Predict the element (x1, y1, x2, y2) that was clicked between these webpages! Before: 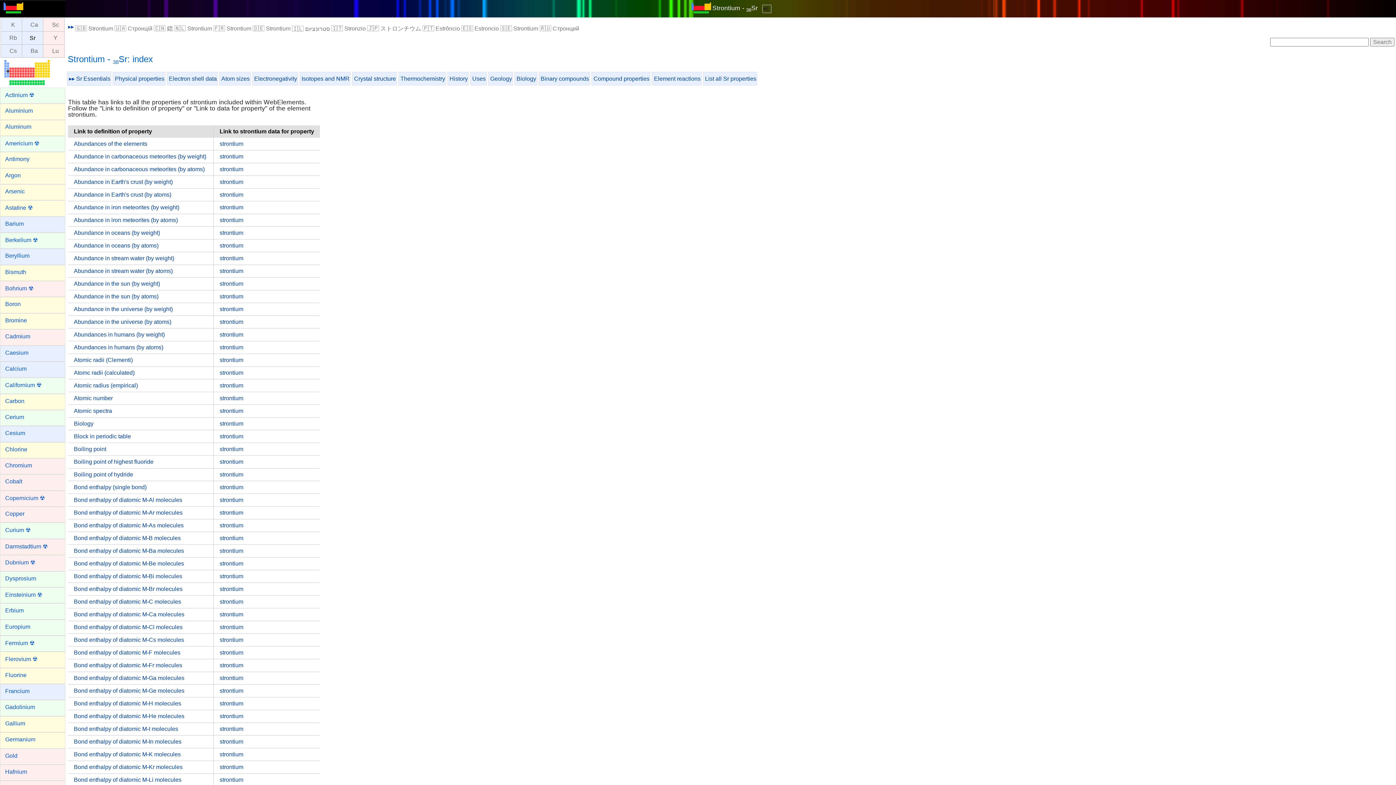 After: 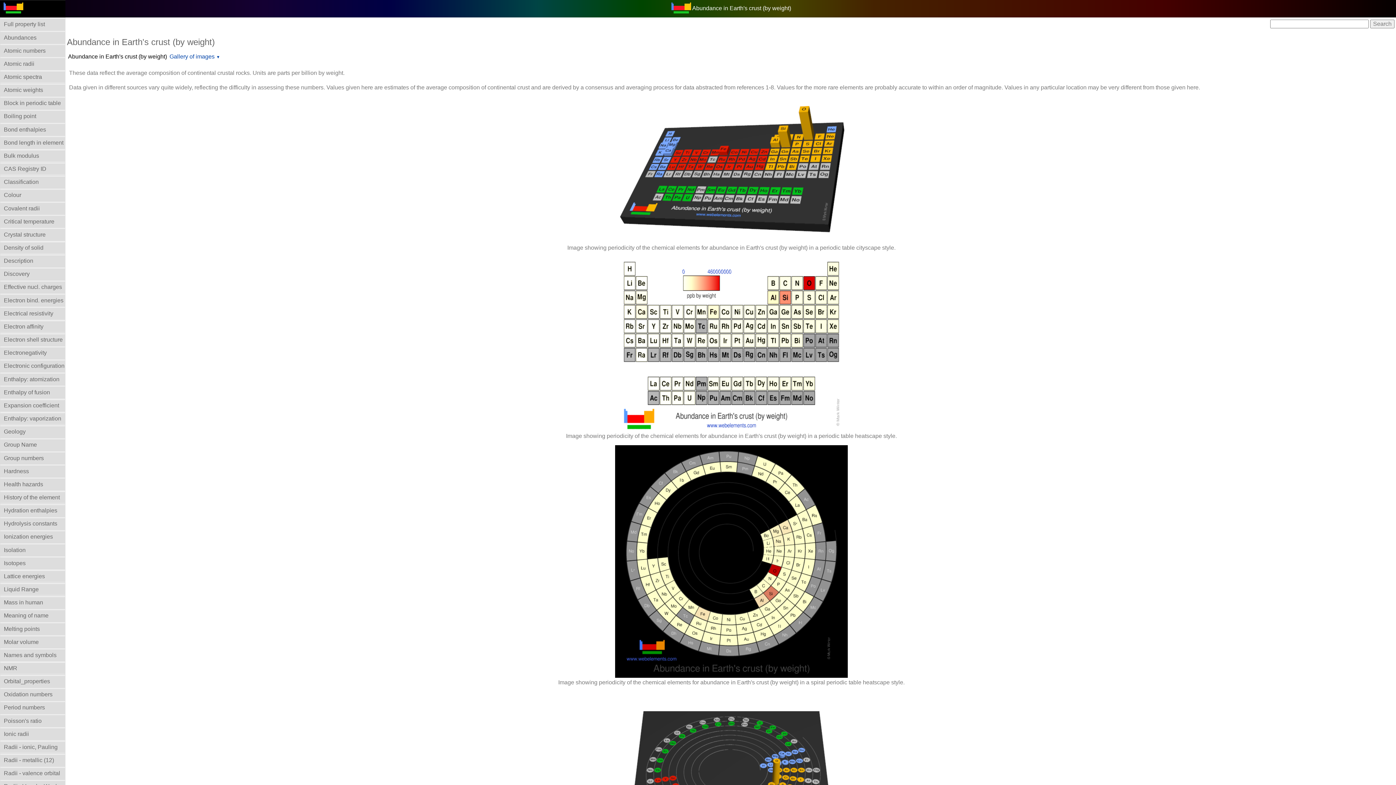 Action: label: Abundance in Earth's crust (by weight) bbox: (73, 179, 172, 185)